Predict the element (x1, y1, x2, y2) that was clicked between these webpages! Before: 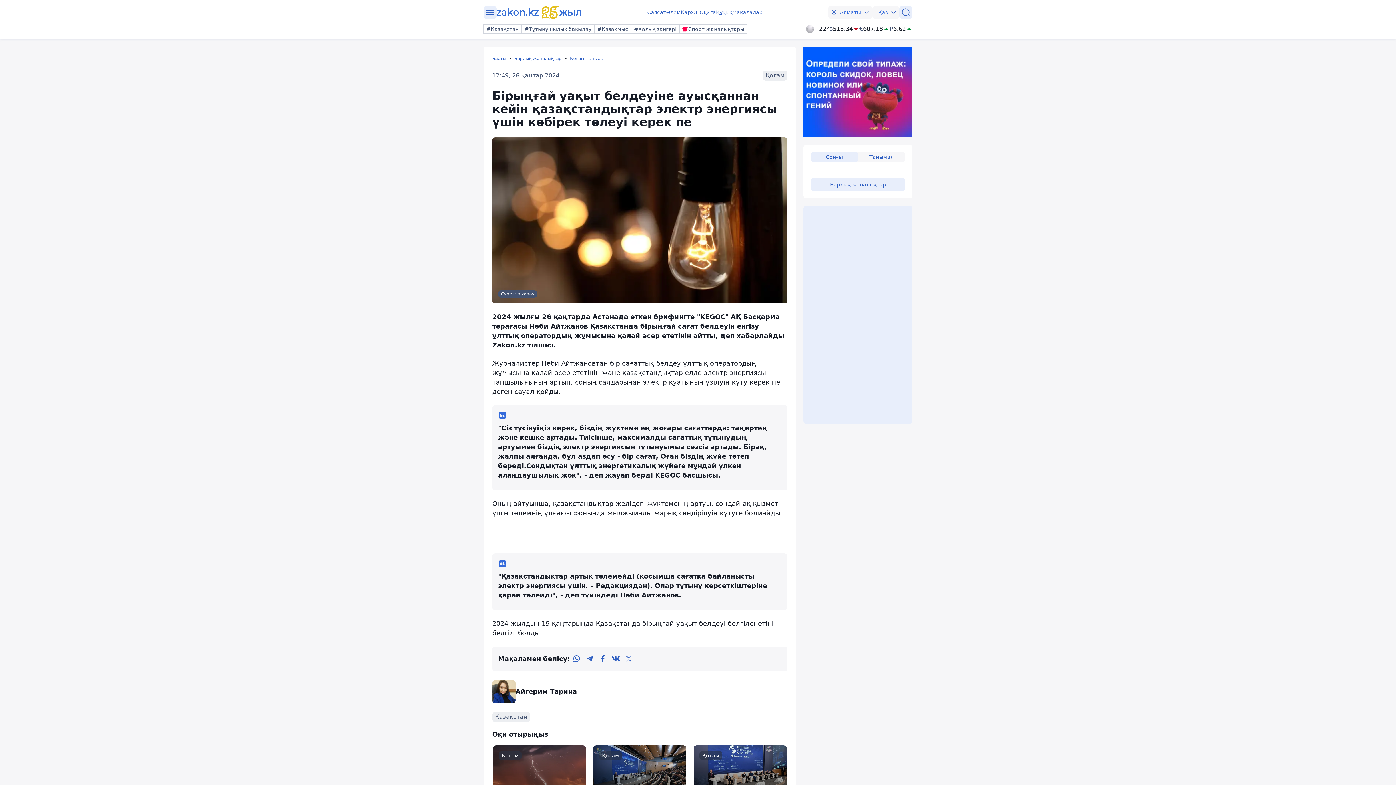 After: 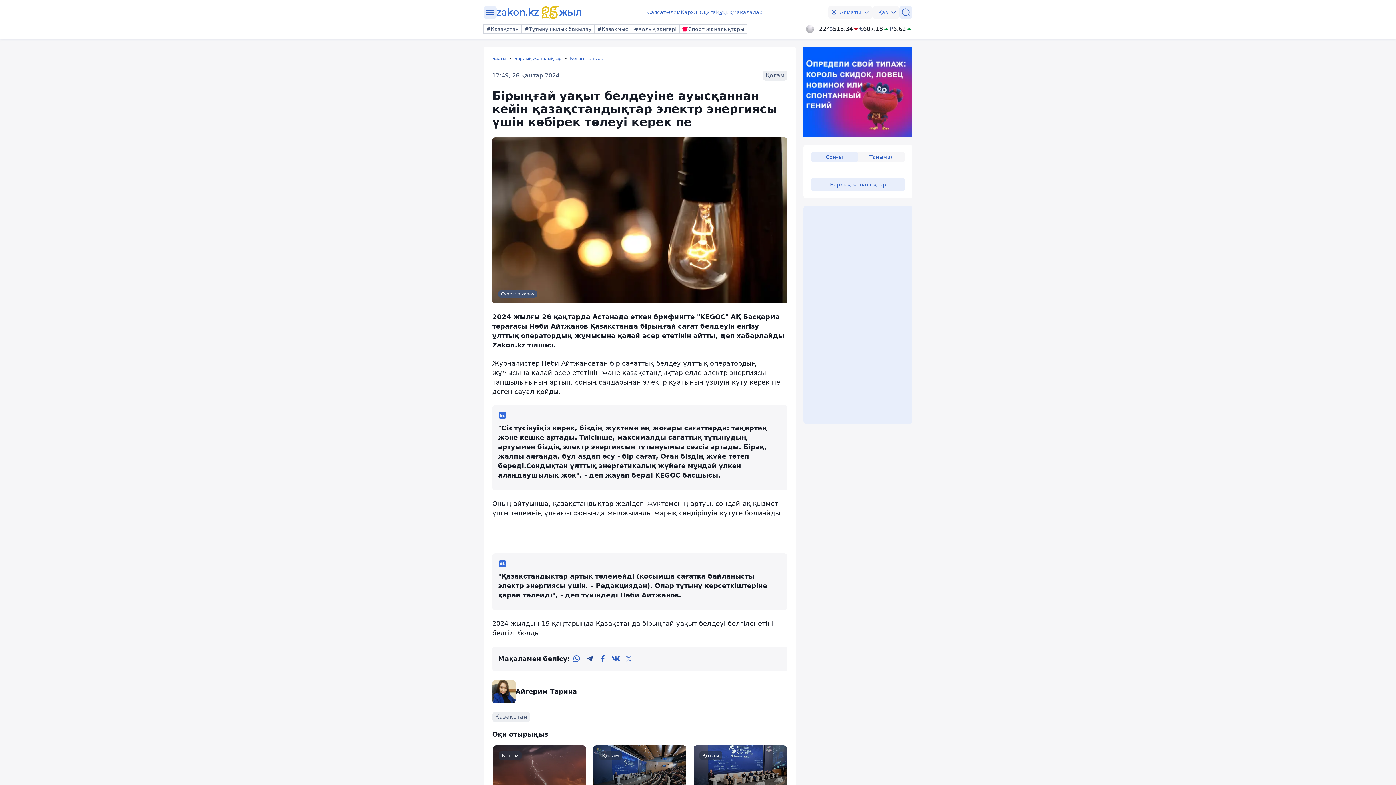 Action: label: telegram bbox: (583, 652, 596, 665)